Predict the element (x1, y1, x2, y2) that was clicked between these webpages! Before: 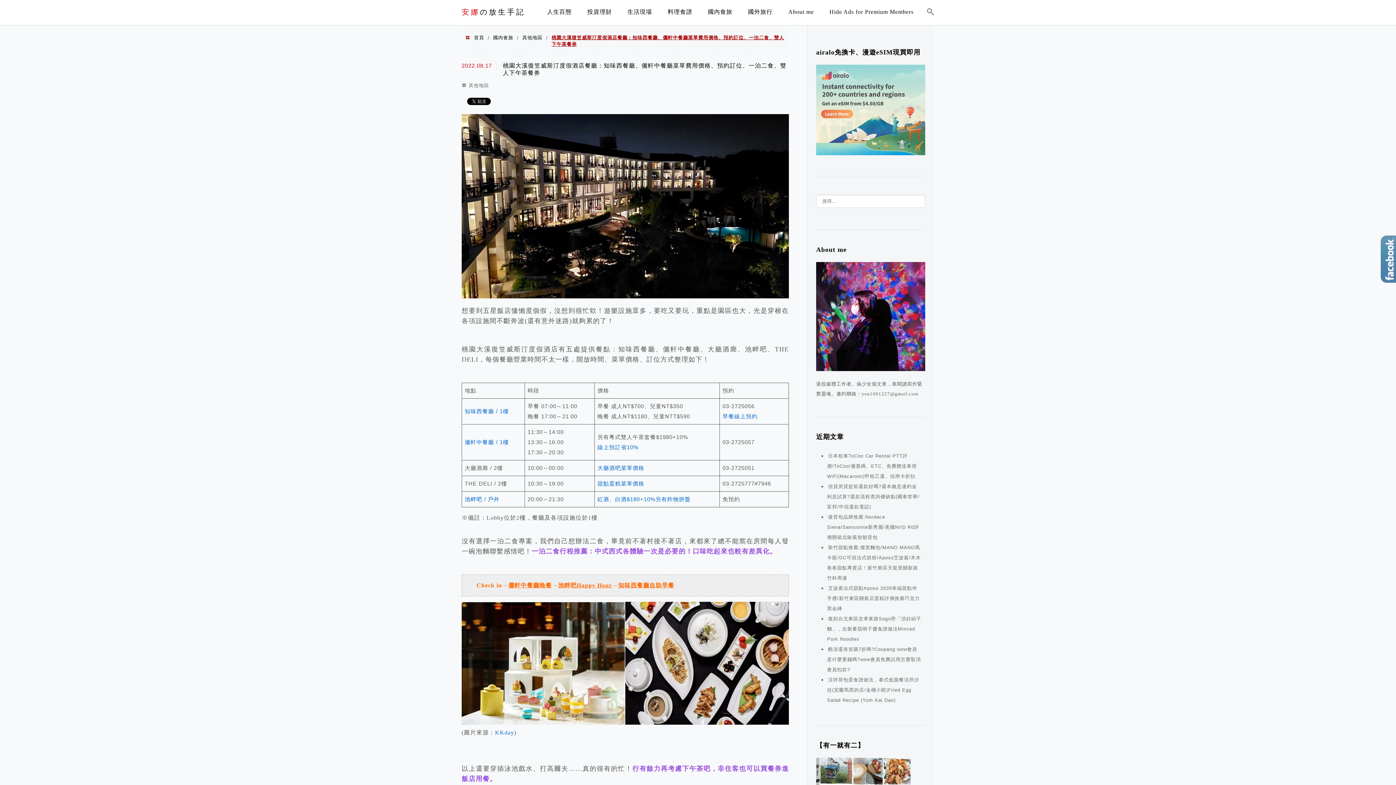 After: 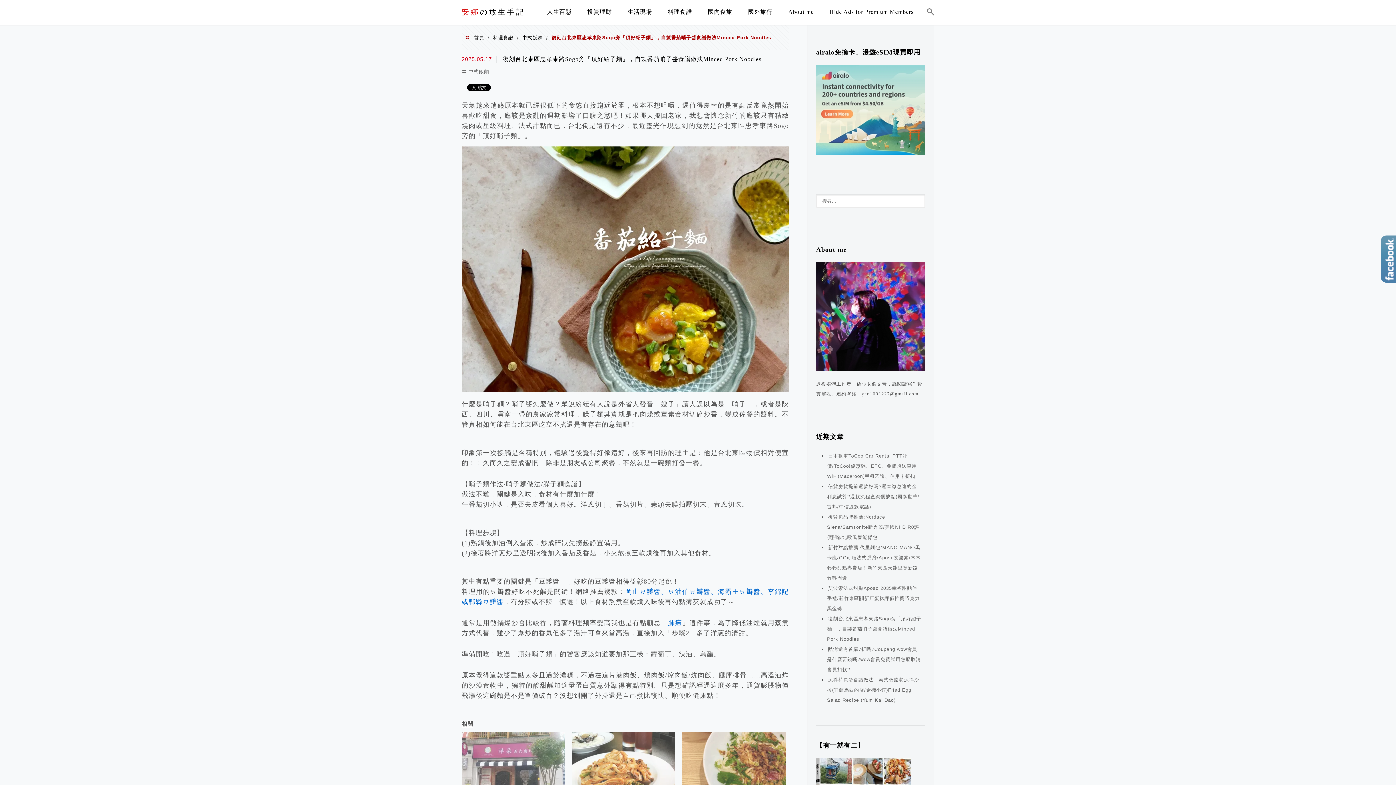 Action: bbox: (827, 613, 921, 644) label: 復刻台北東區忠孝東路Sogo旁「頂好紹子麵」，自製番茄哨子醬食譜做法Minced Pork Noodles